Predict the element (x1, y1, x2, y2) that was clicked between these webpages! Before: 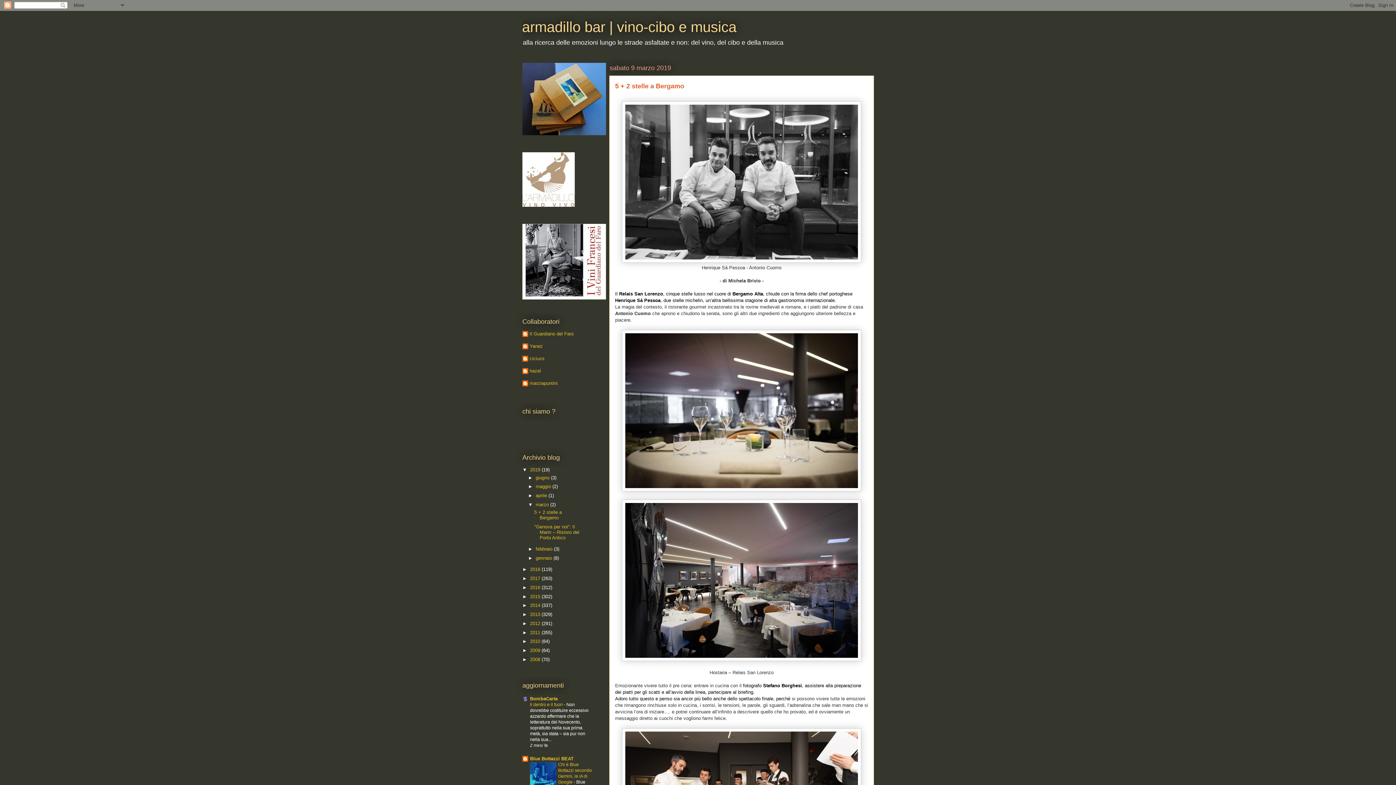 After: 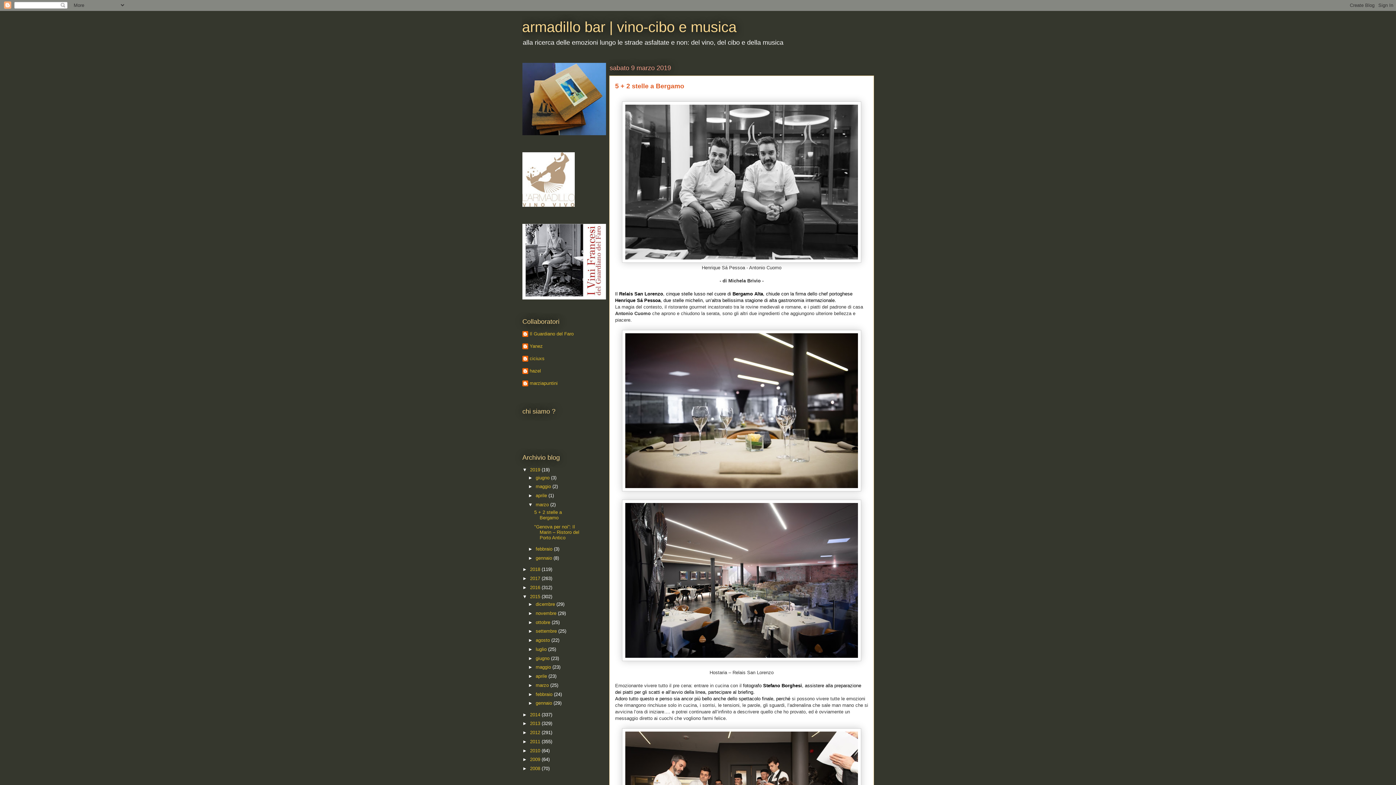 Action: label: ►   bbox: (522, 594, 530, 599)